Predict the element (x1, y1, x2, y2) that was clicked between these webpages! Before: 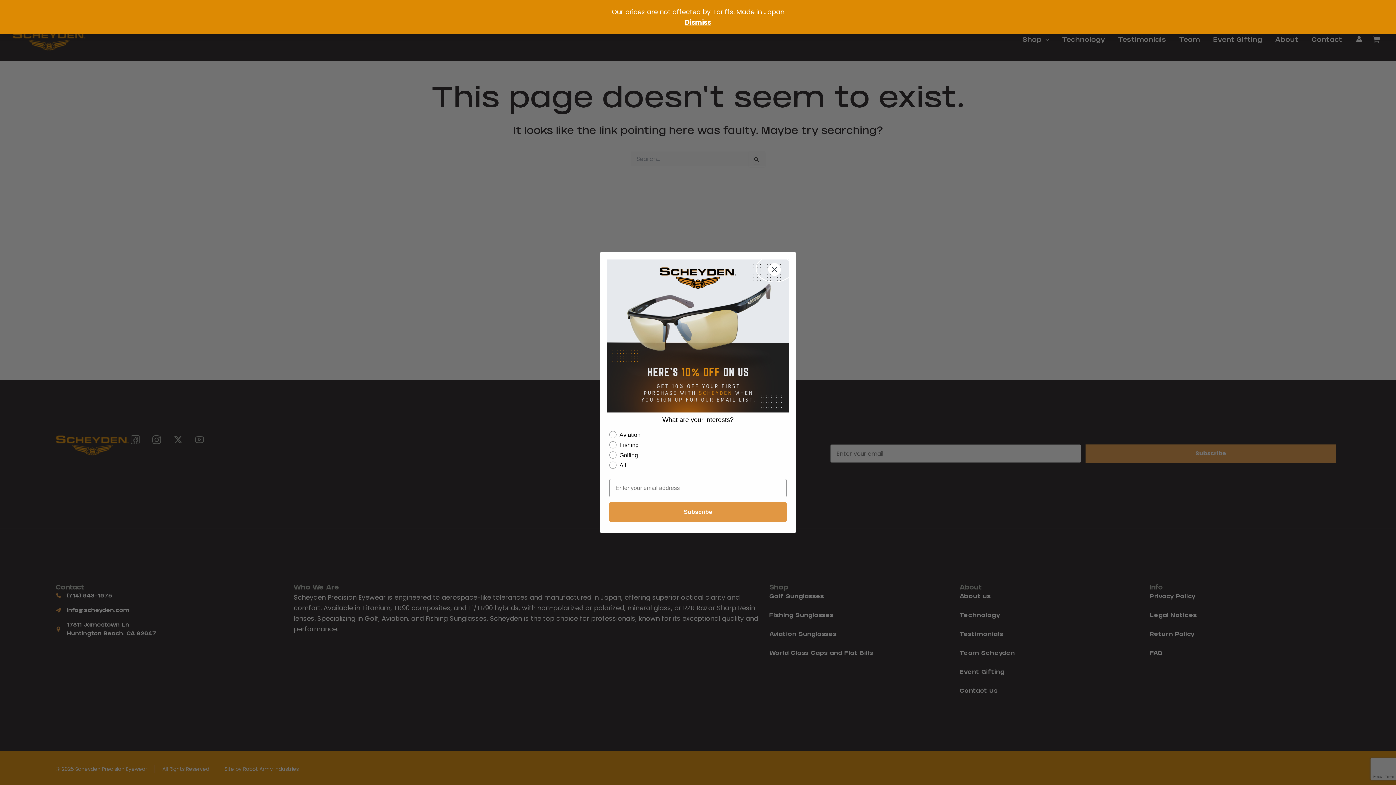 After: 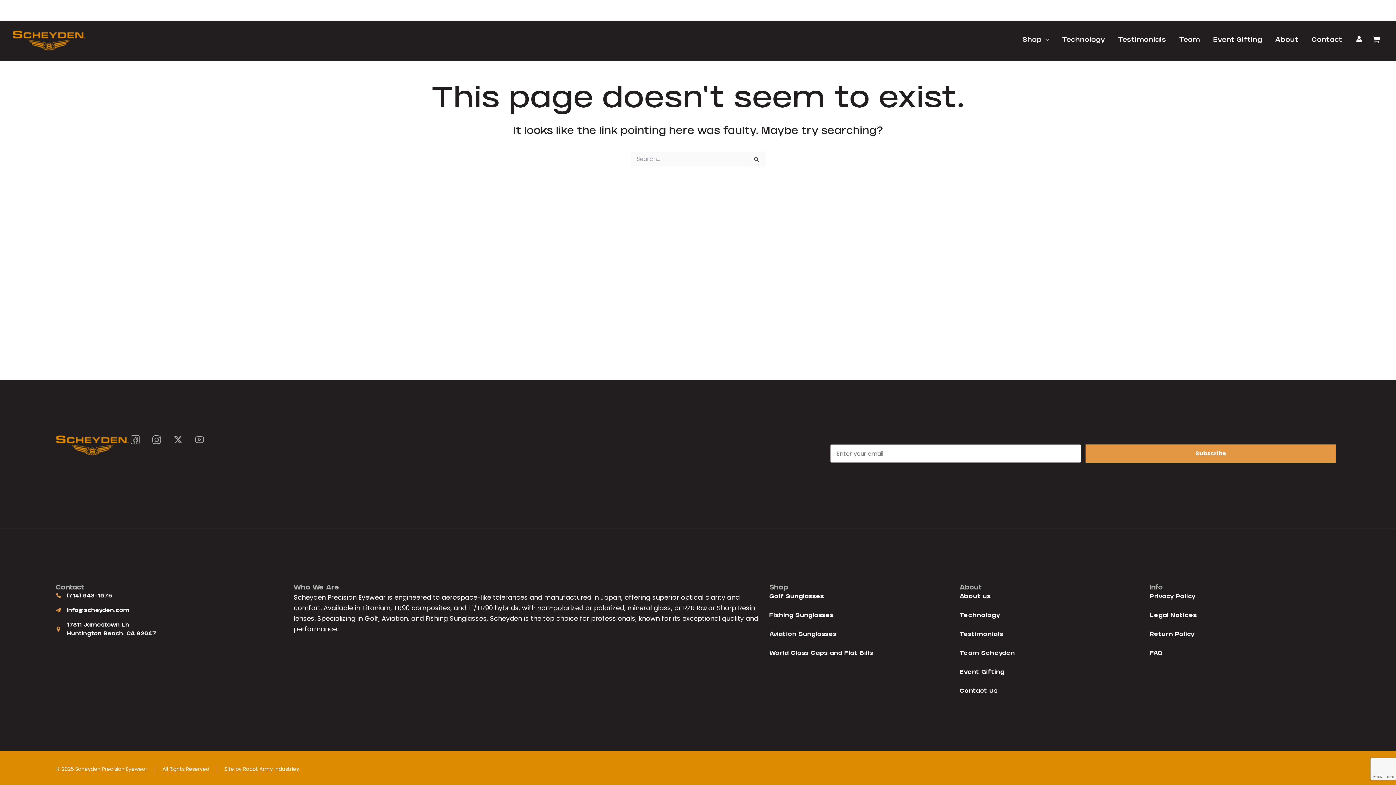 Action: bbox: (685, 17, 711, 26) label: Dismiss